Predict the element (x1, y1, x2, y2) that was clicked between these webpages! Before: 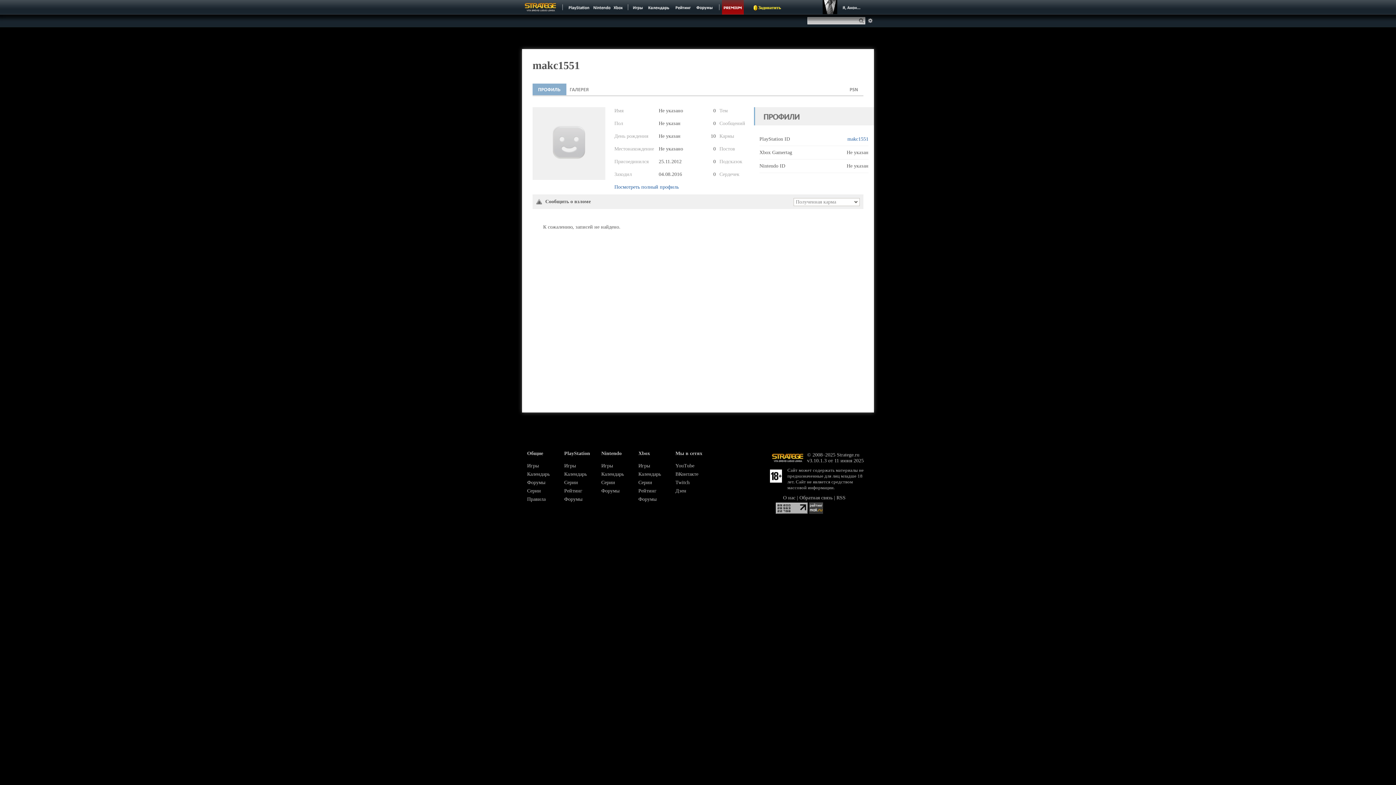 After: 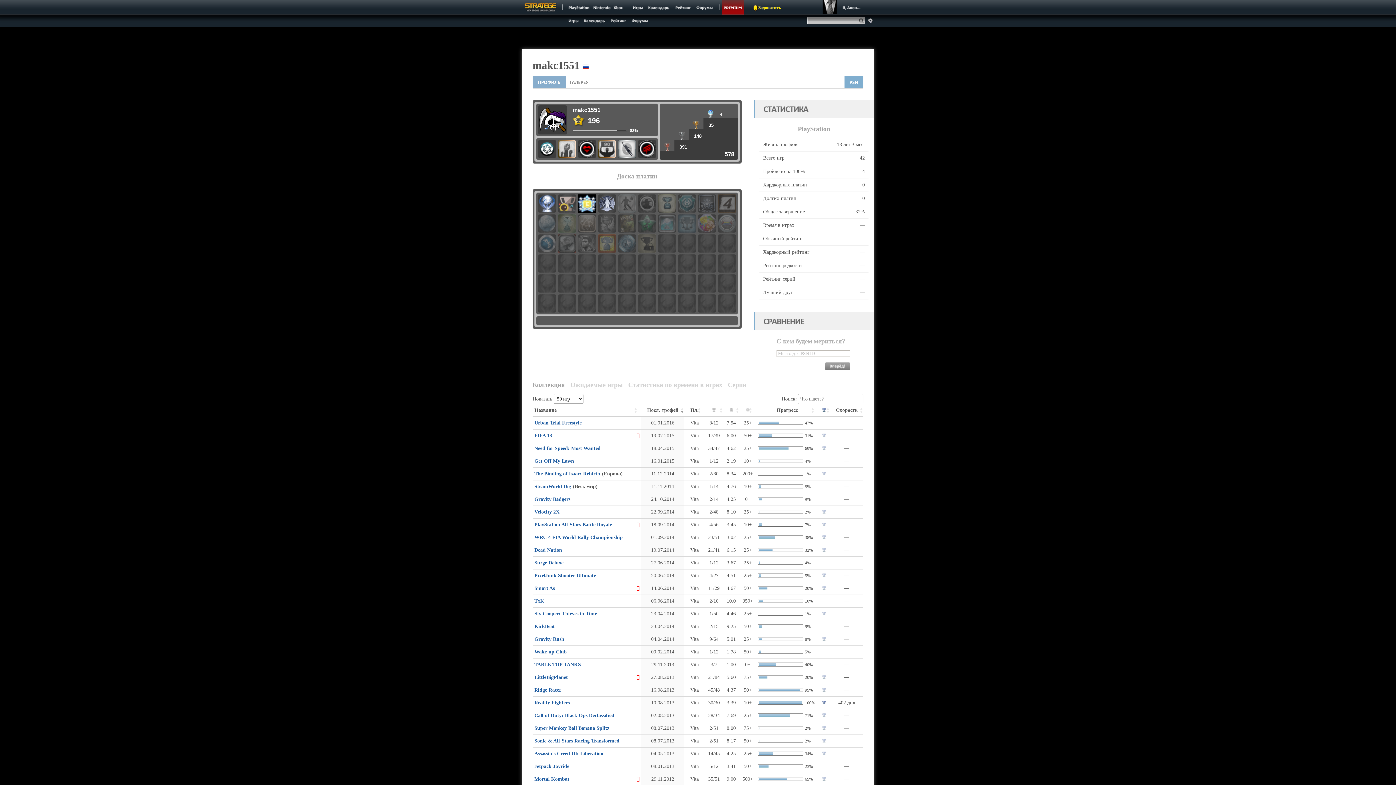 Action: bbox: (844, 83, 863, 95)